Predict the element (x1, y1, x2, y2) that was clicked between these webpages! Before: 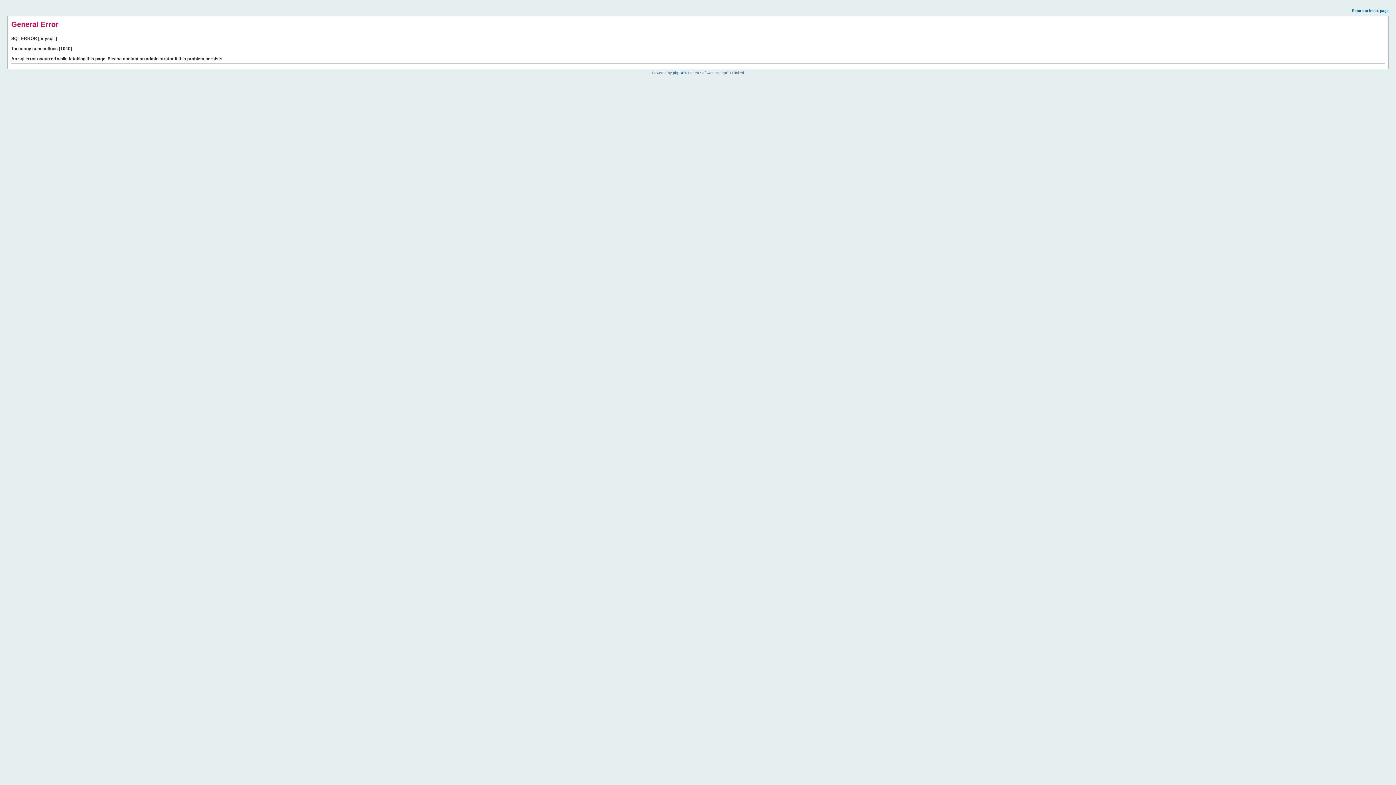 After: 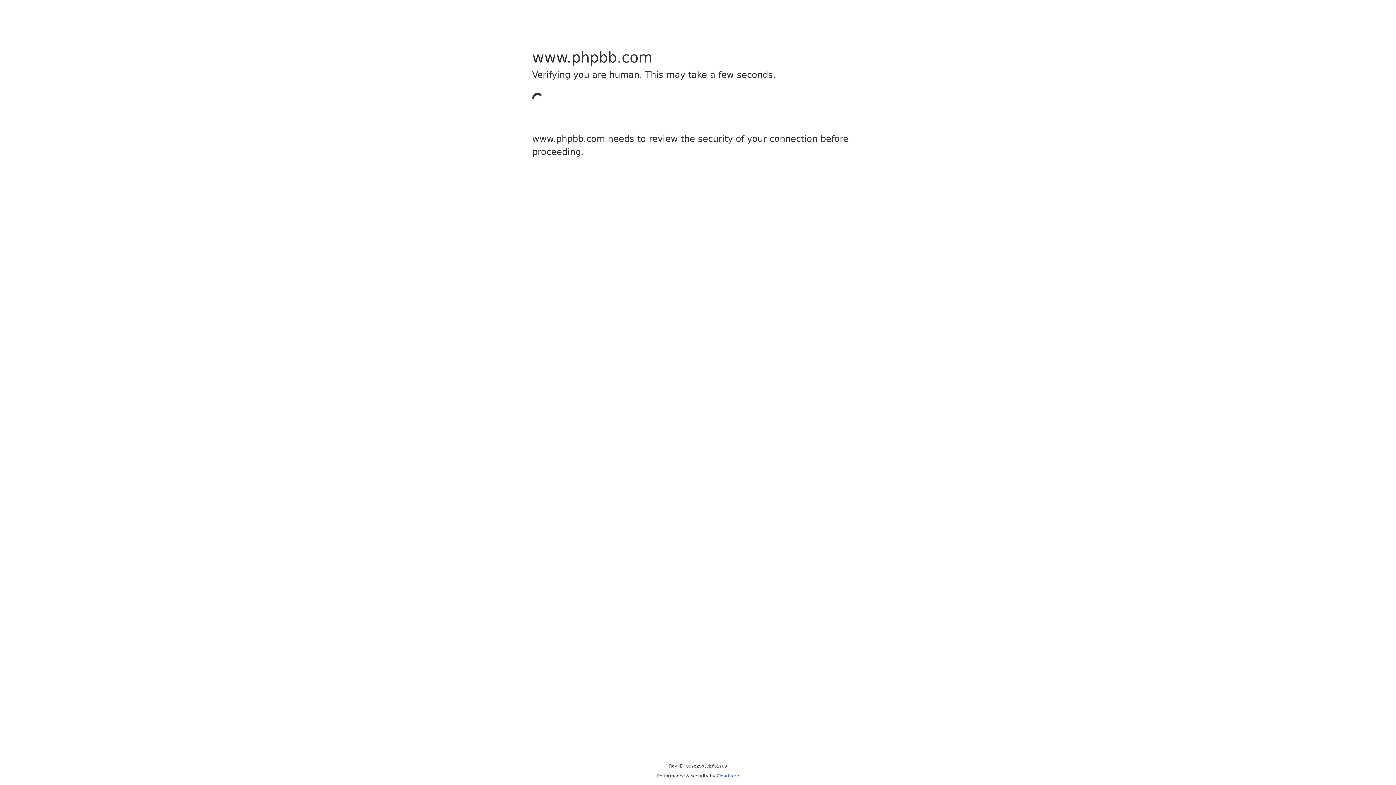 Action: label: phpBB bbox: (673, 70, 684, 74)